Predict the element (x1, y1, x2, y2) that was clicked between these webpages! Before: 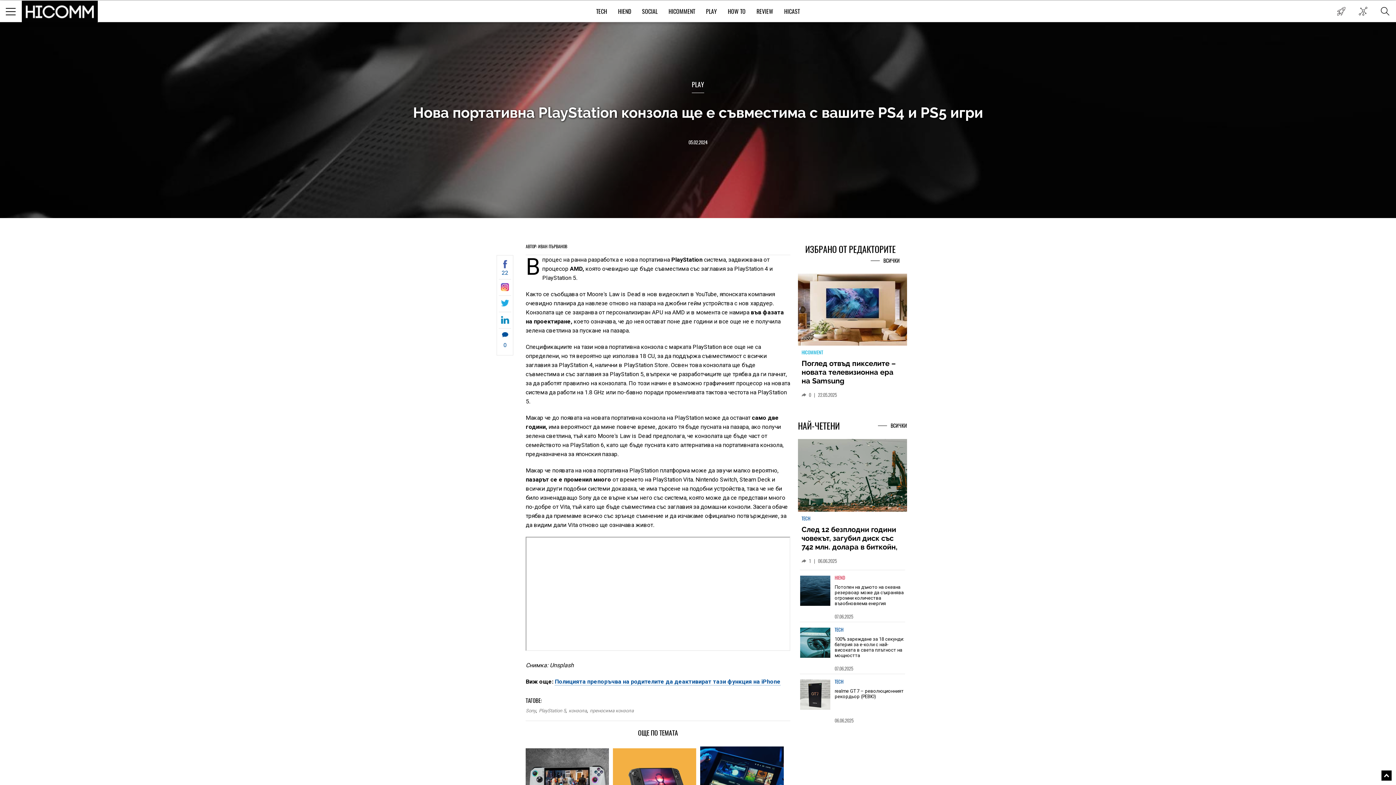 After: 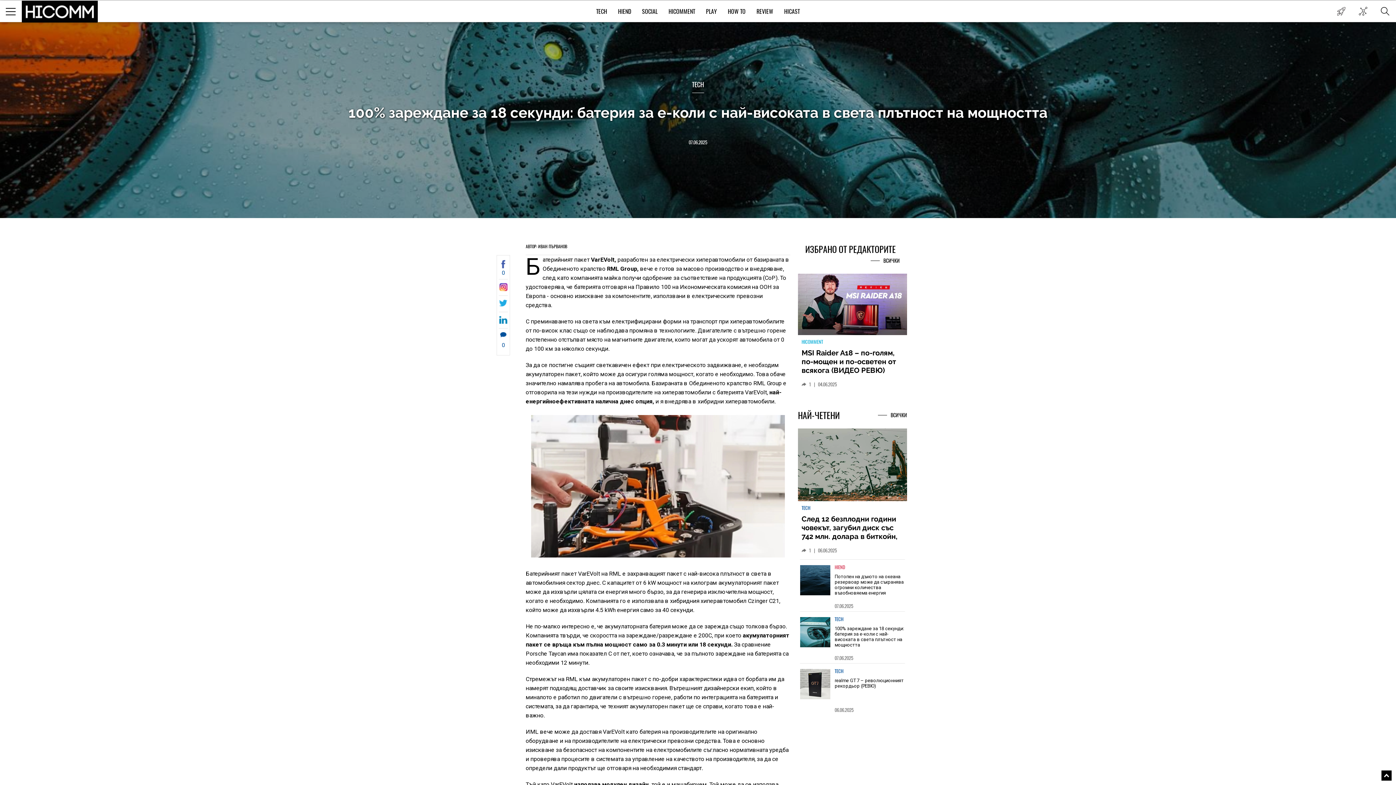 Action: bbox: (800, 617, 830, 647)